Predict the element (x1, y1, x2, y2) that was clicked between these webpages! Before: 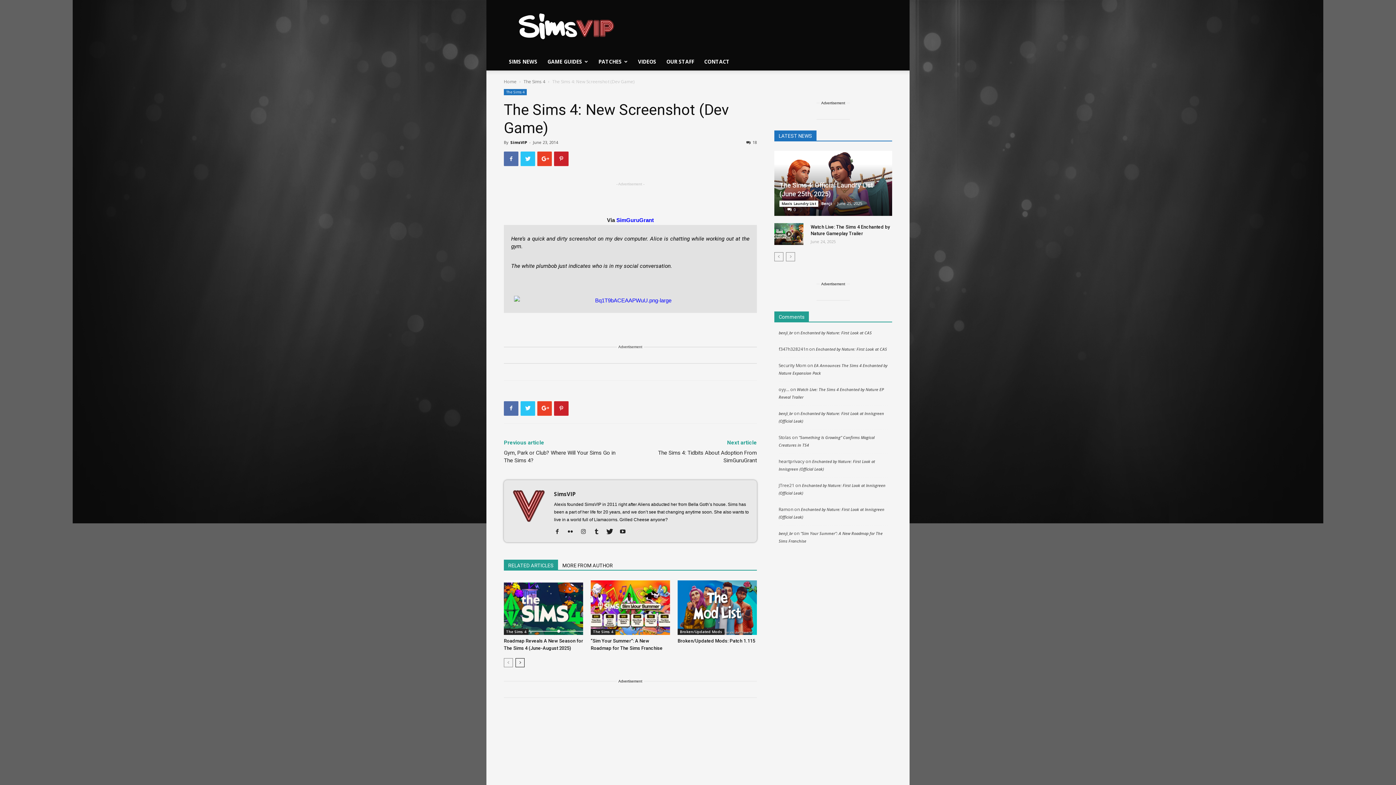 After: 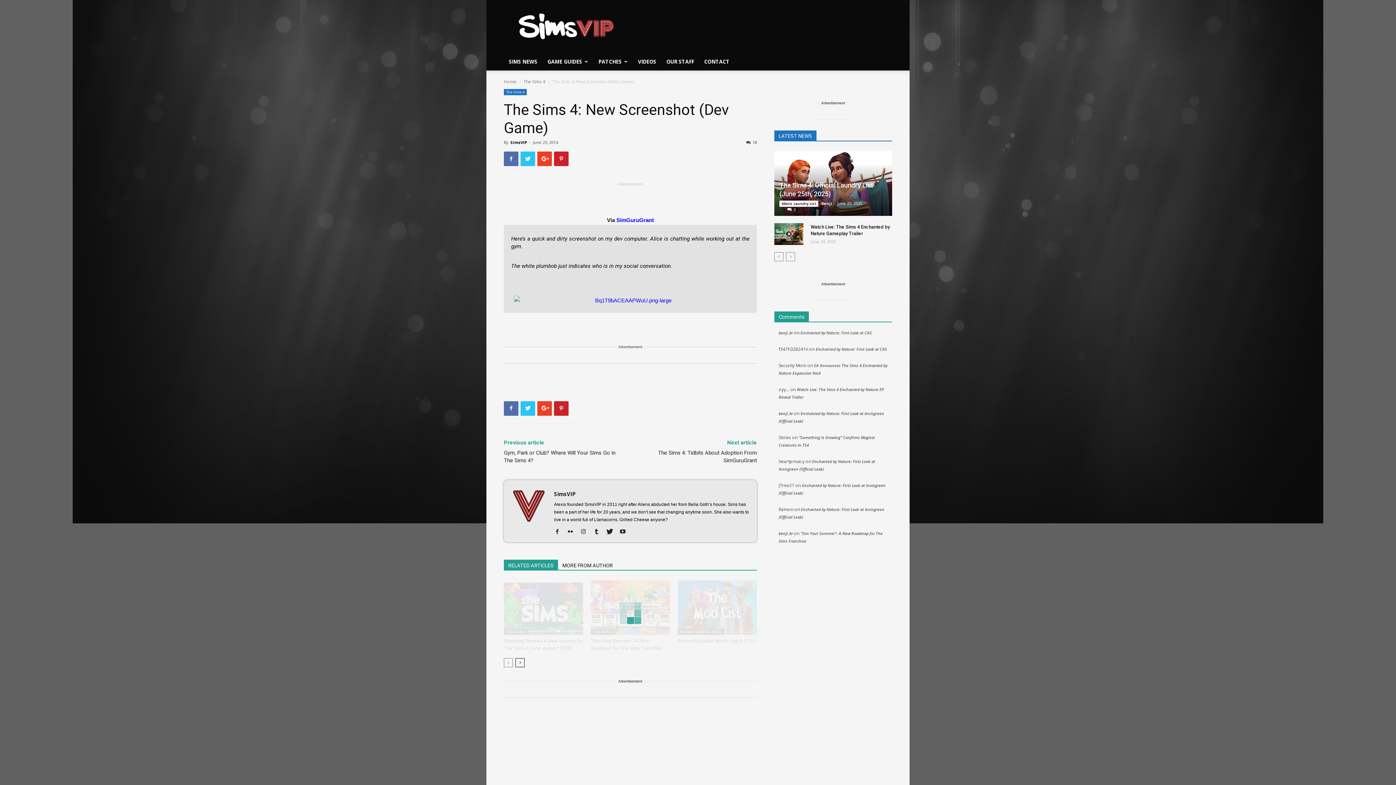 Action: bbox: (504, 559, 558, 570) label: RELATED ARTICLES